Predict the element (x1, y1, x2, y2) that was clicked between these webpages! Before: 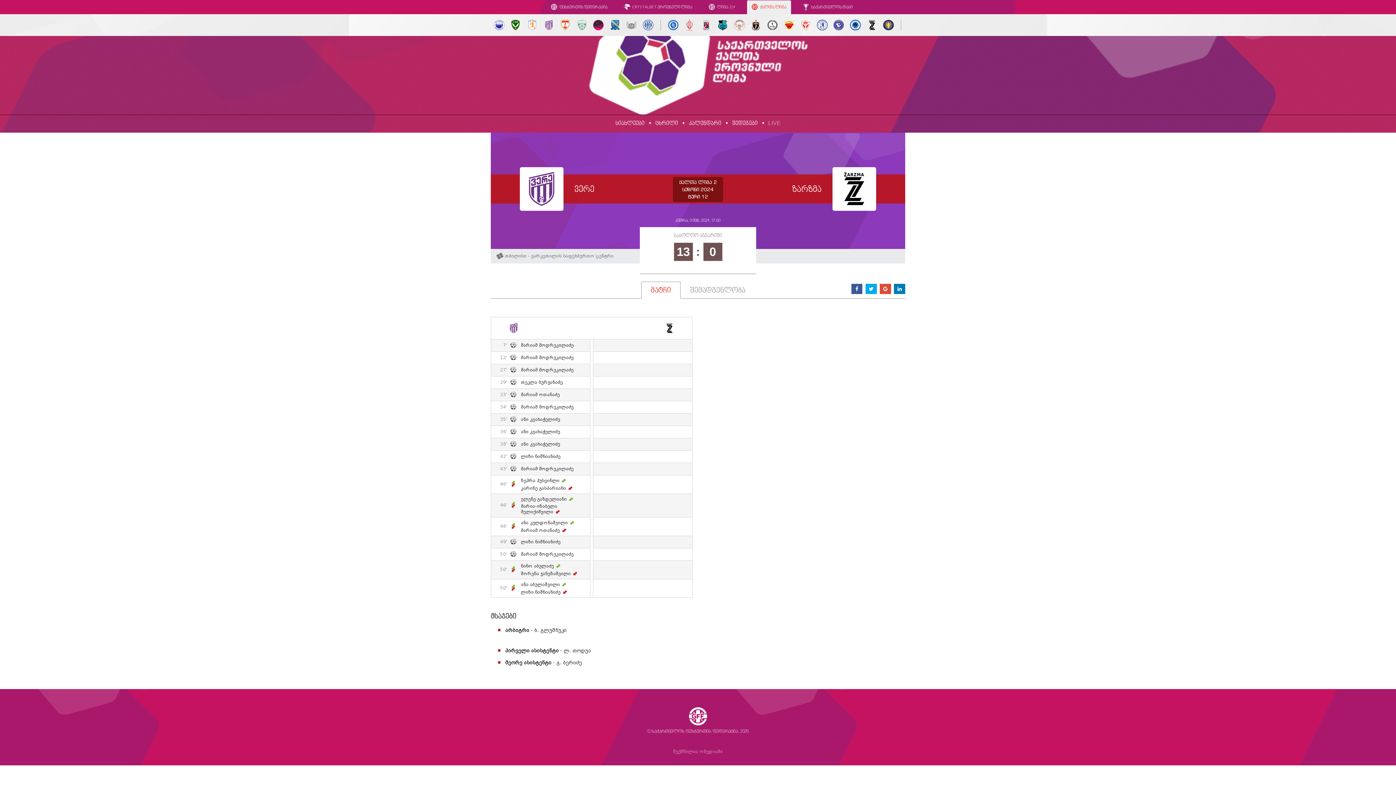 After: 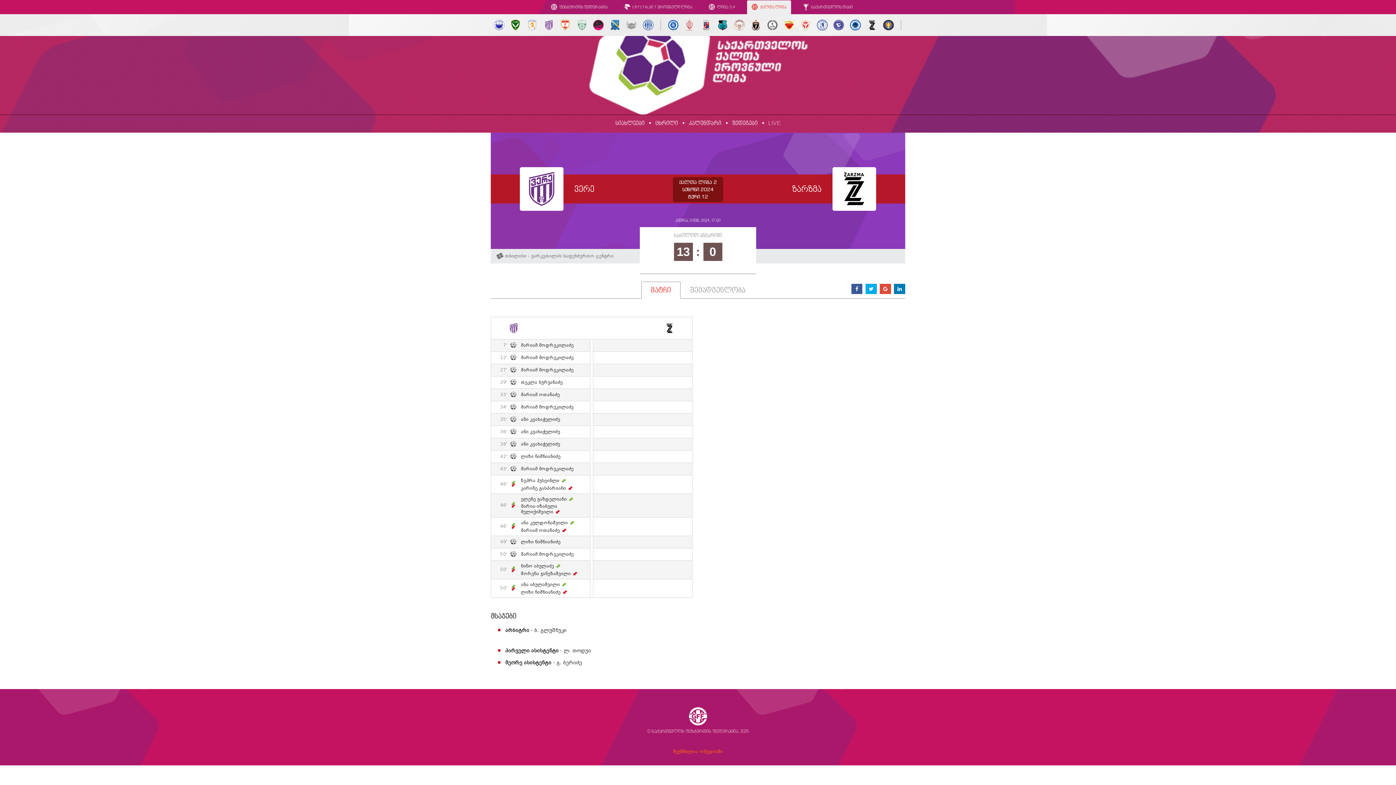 Action: label: შექმნილია ომედიაში bbox: (673, 749, 723, 754)